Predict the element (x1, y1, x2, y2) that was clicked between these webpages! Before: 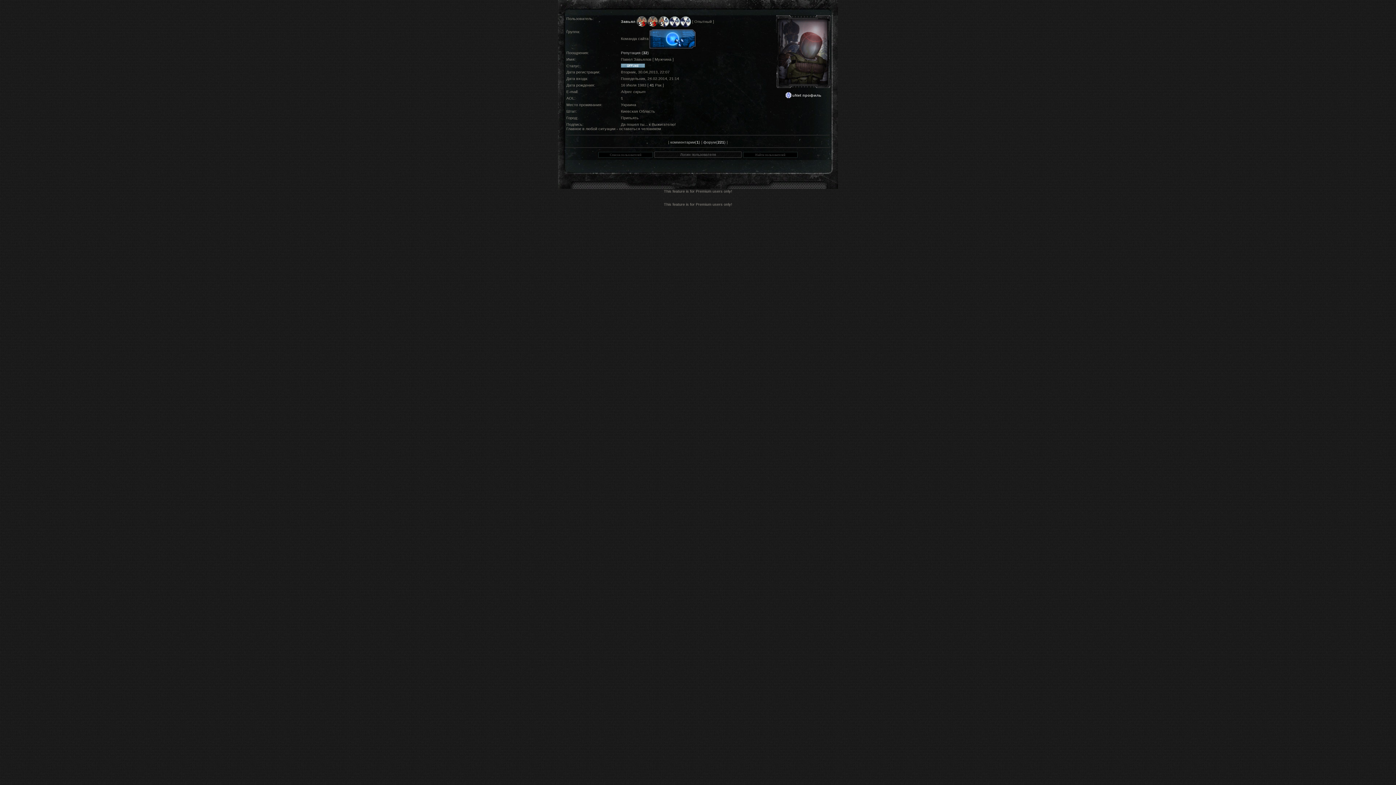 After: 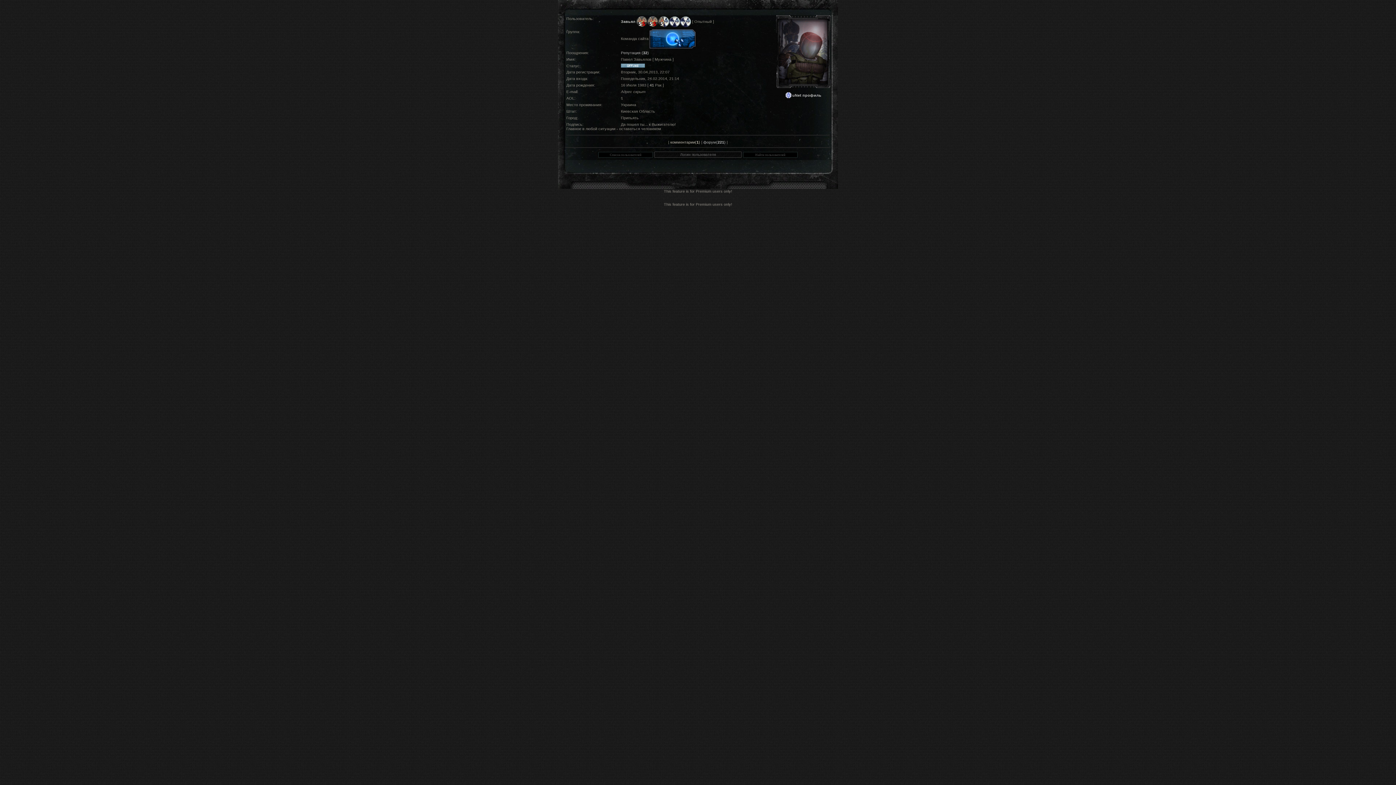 Action: bbox: (670, 139, 700, 144) label: комментарии(1)